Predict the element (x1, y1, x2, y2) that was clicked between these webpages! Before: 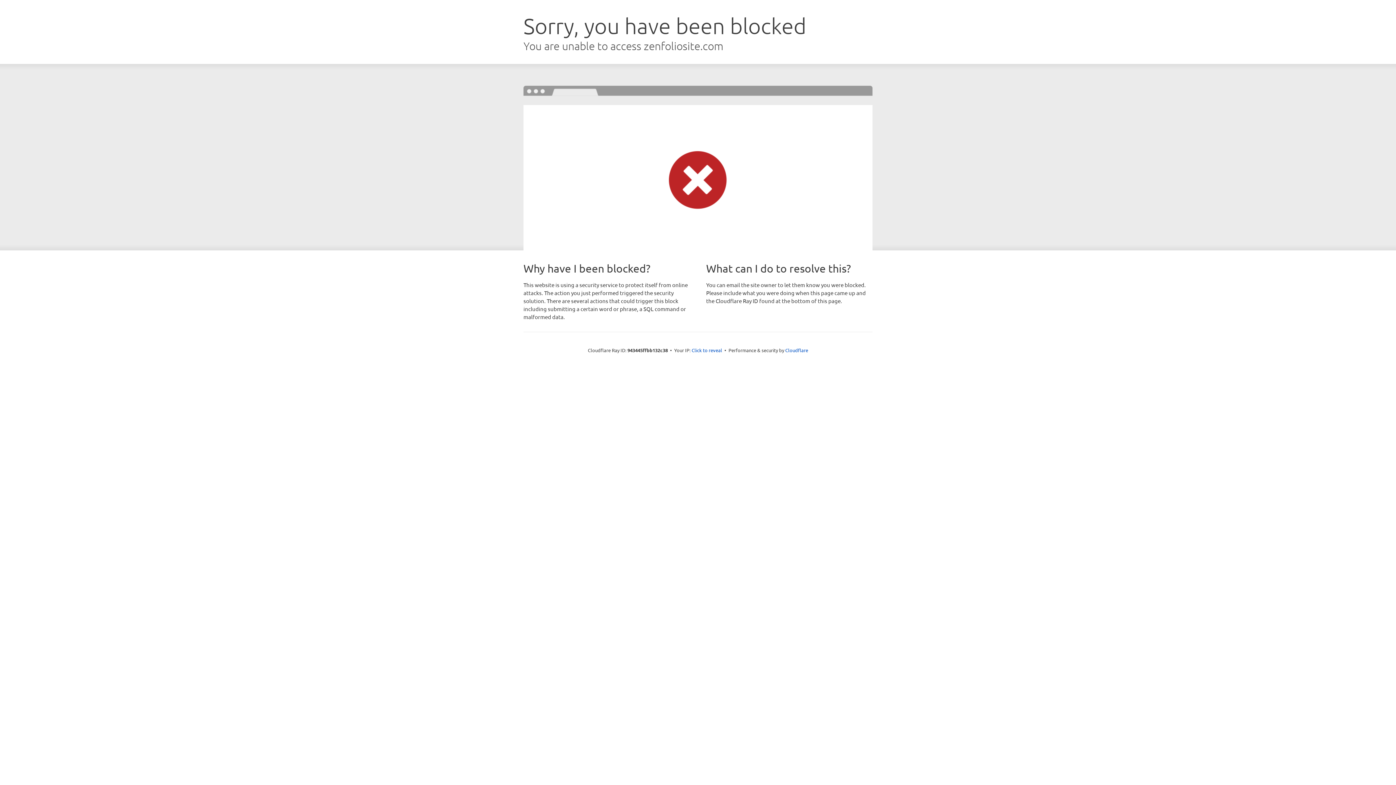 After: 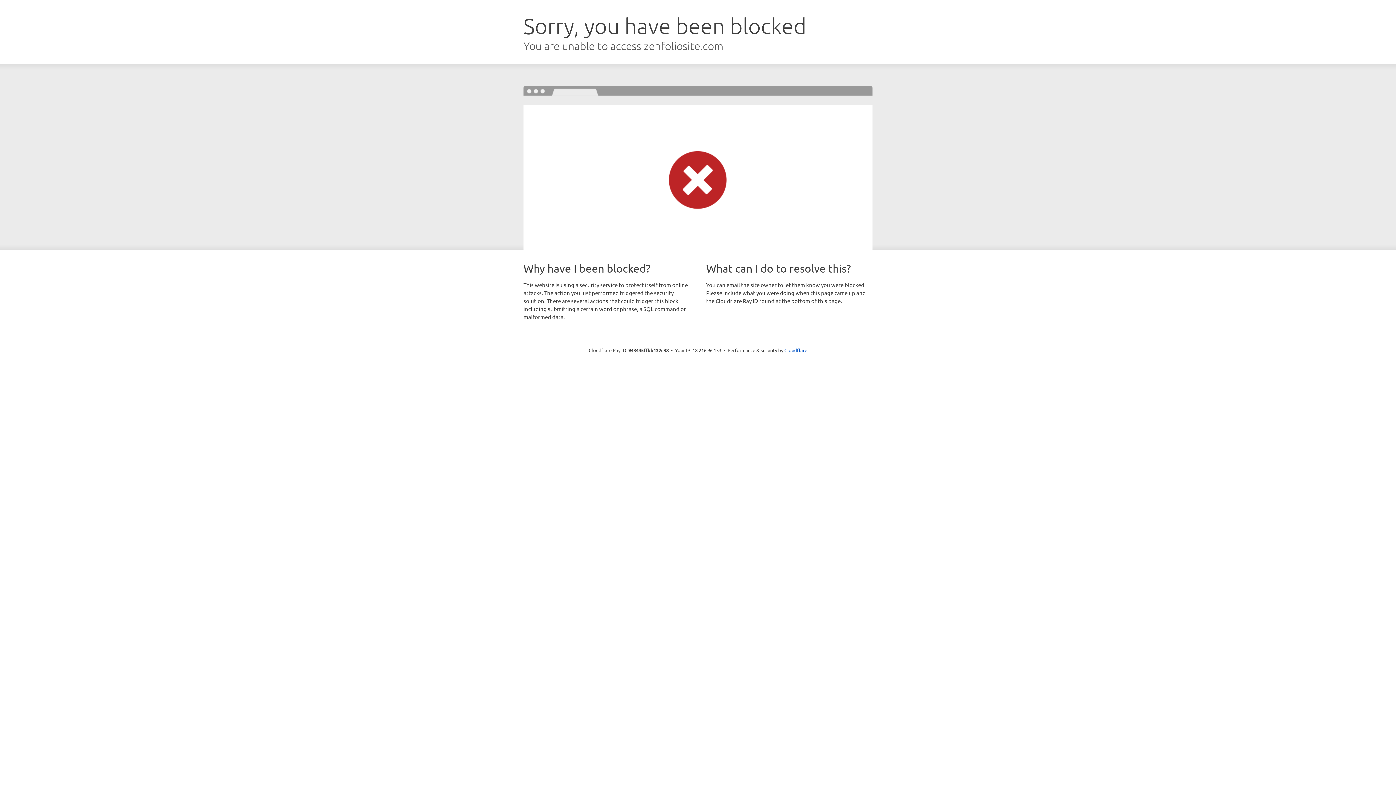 Action: label: Click to reveal bbox: (691, 346, 722, 353)